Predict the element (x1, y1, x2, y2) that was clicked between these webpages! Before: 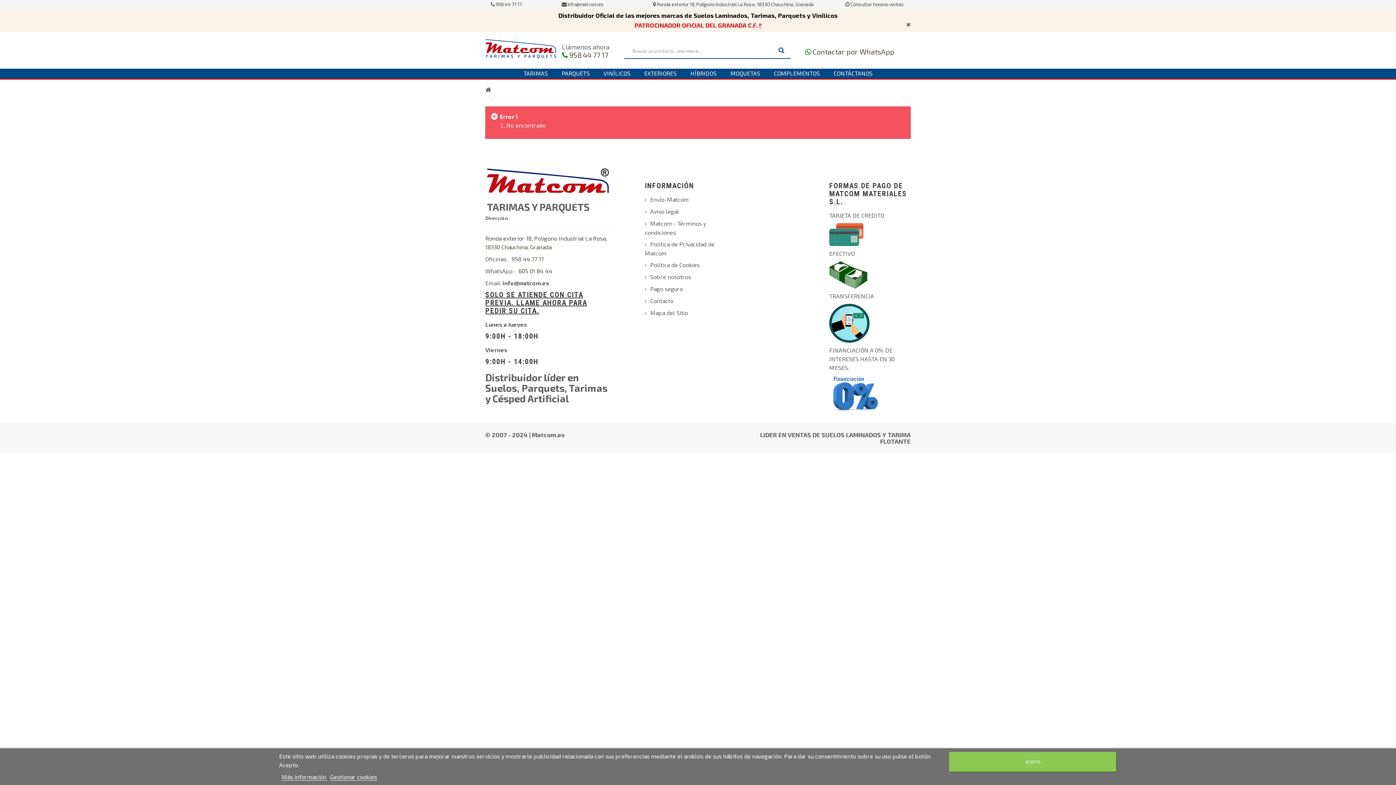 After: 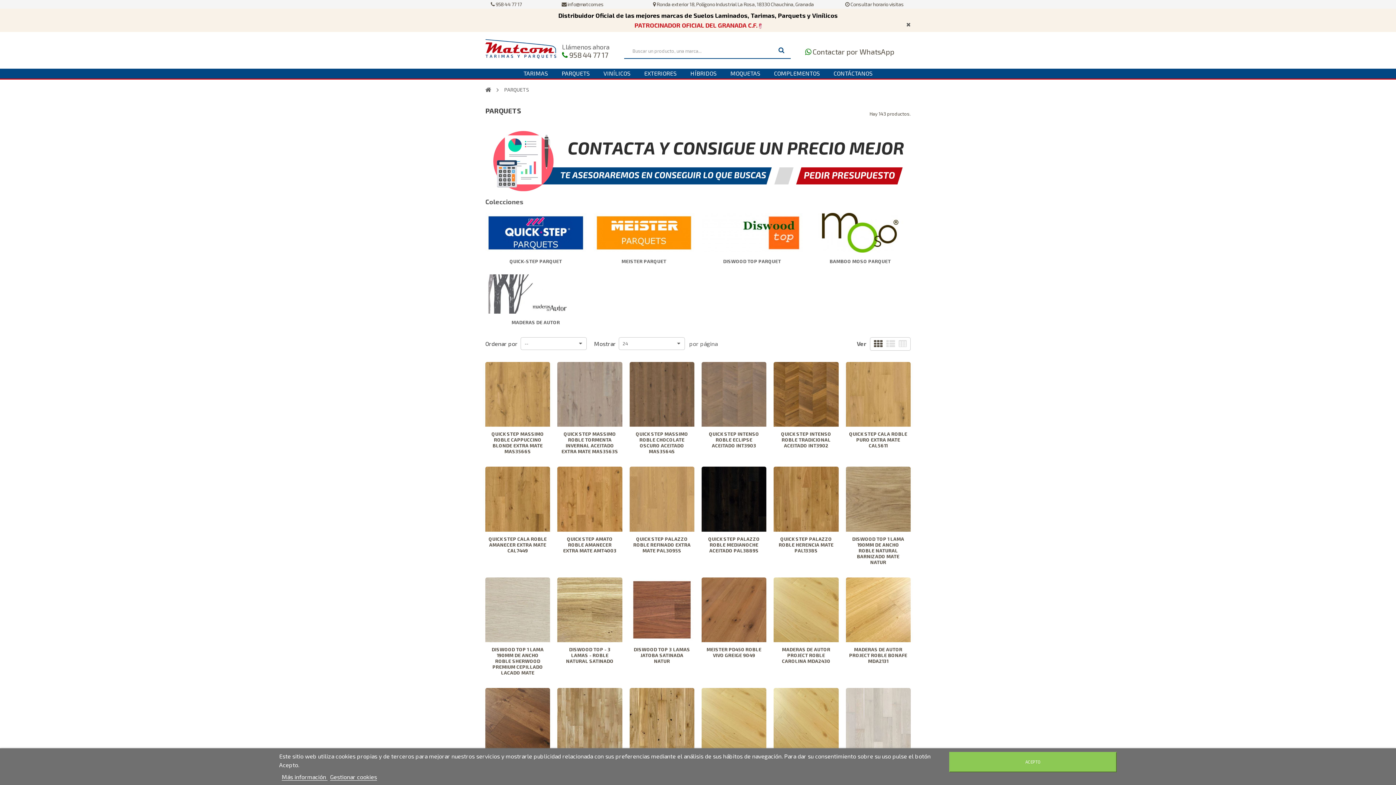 Action: bbox: (556, 68, 594, 78) label: PARQUETS